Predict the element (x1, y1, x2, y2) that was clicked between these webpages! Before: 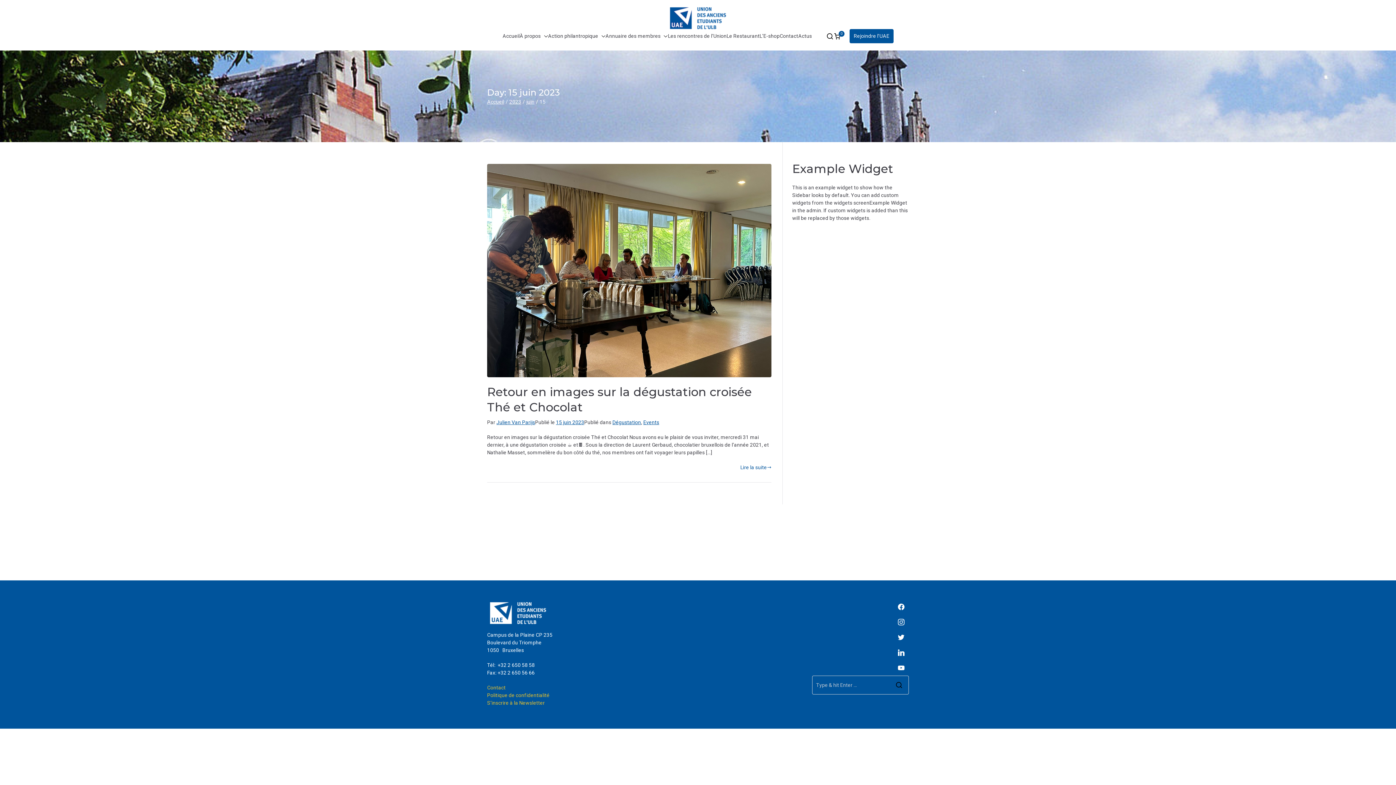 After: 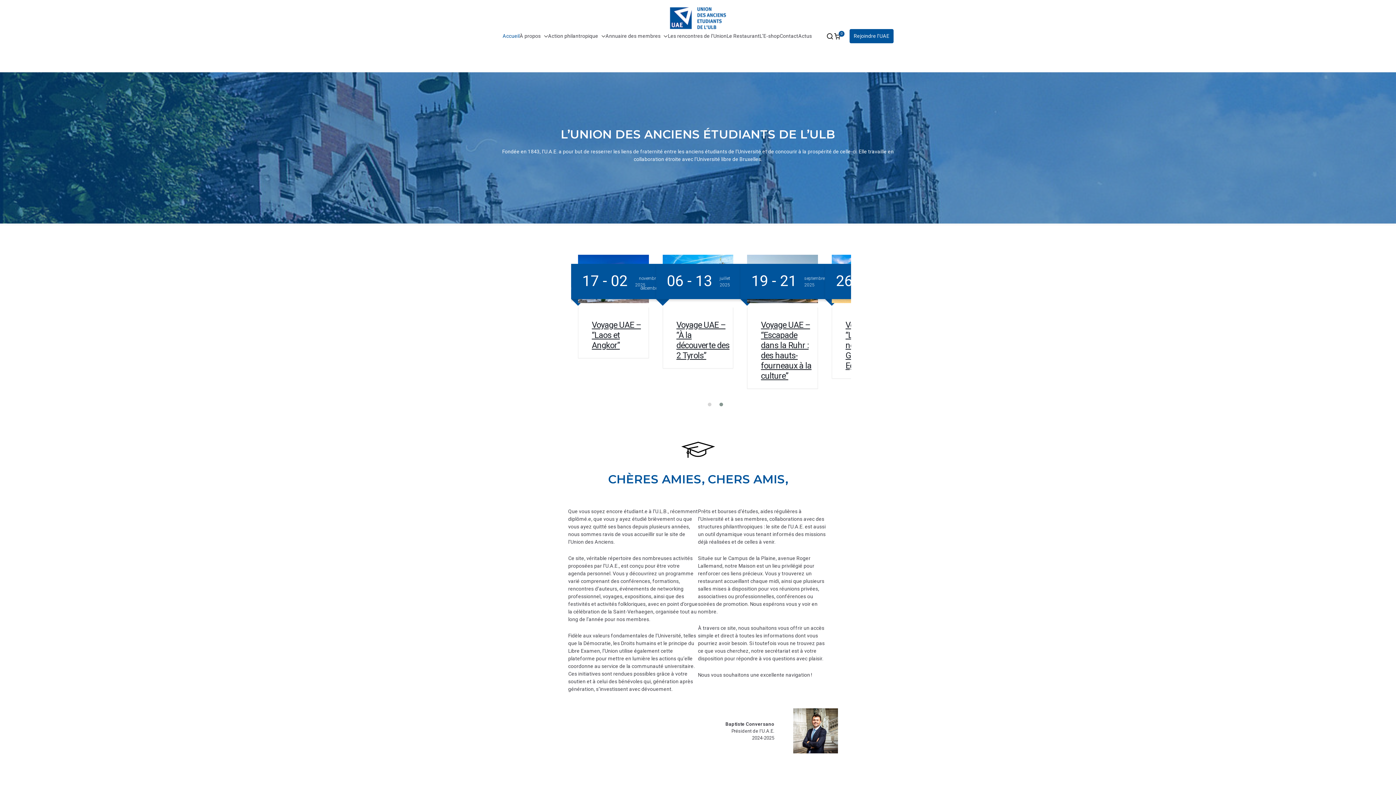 Action: bbox: (502, 32, 519, 40) label: Accueil